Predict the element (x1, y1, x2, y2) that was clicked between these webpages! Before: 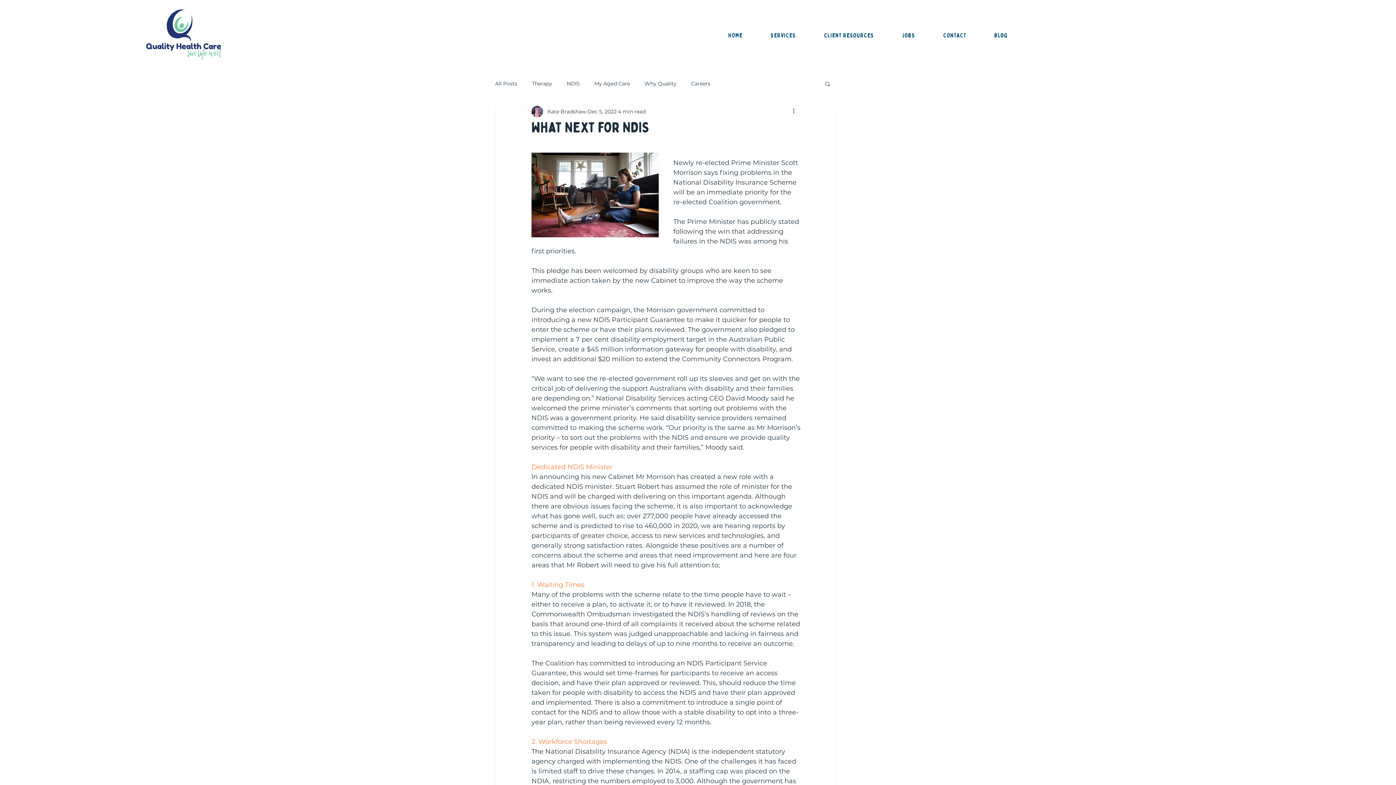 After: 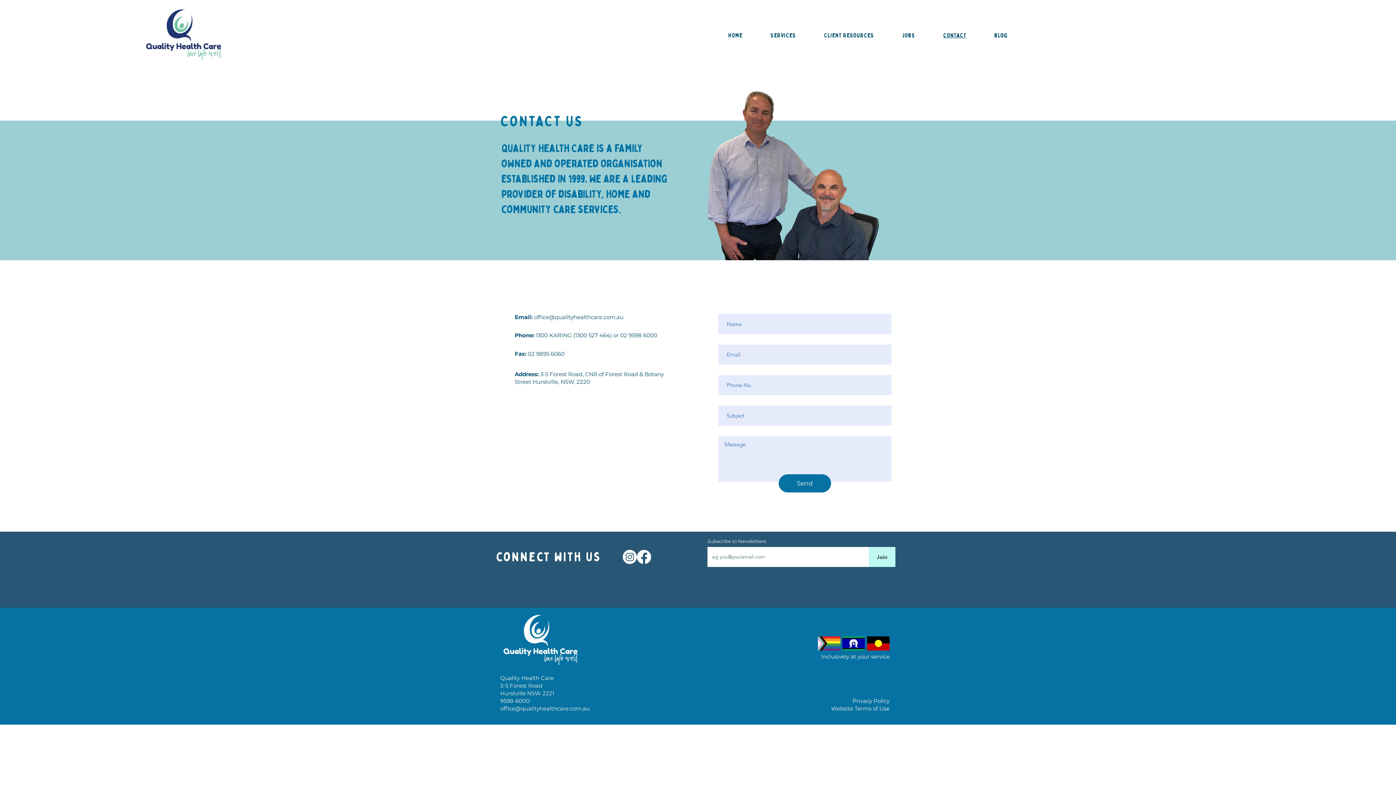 Action: label: CONTACT bbox: (931, 28, 979, 42)